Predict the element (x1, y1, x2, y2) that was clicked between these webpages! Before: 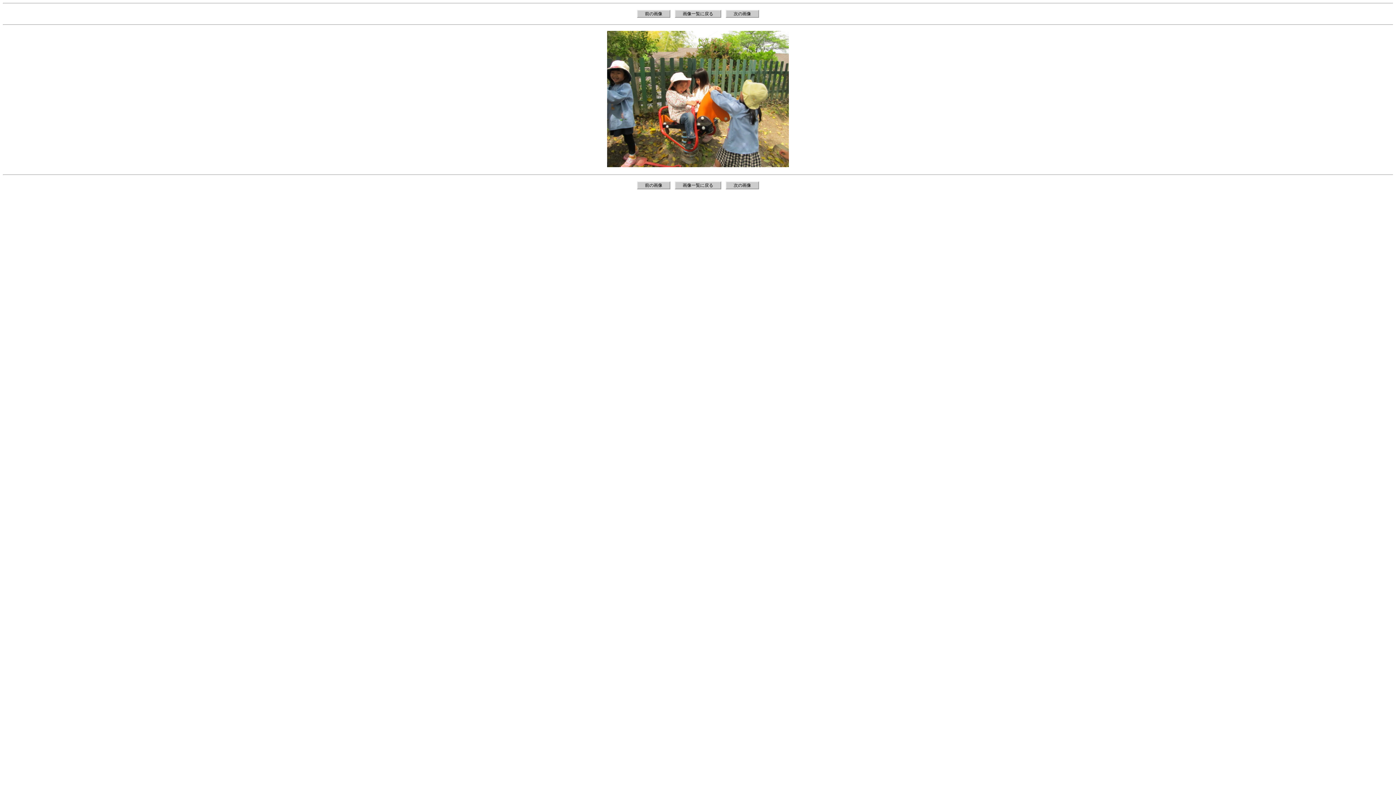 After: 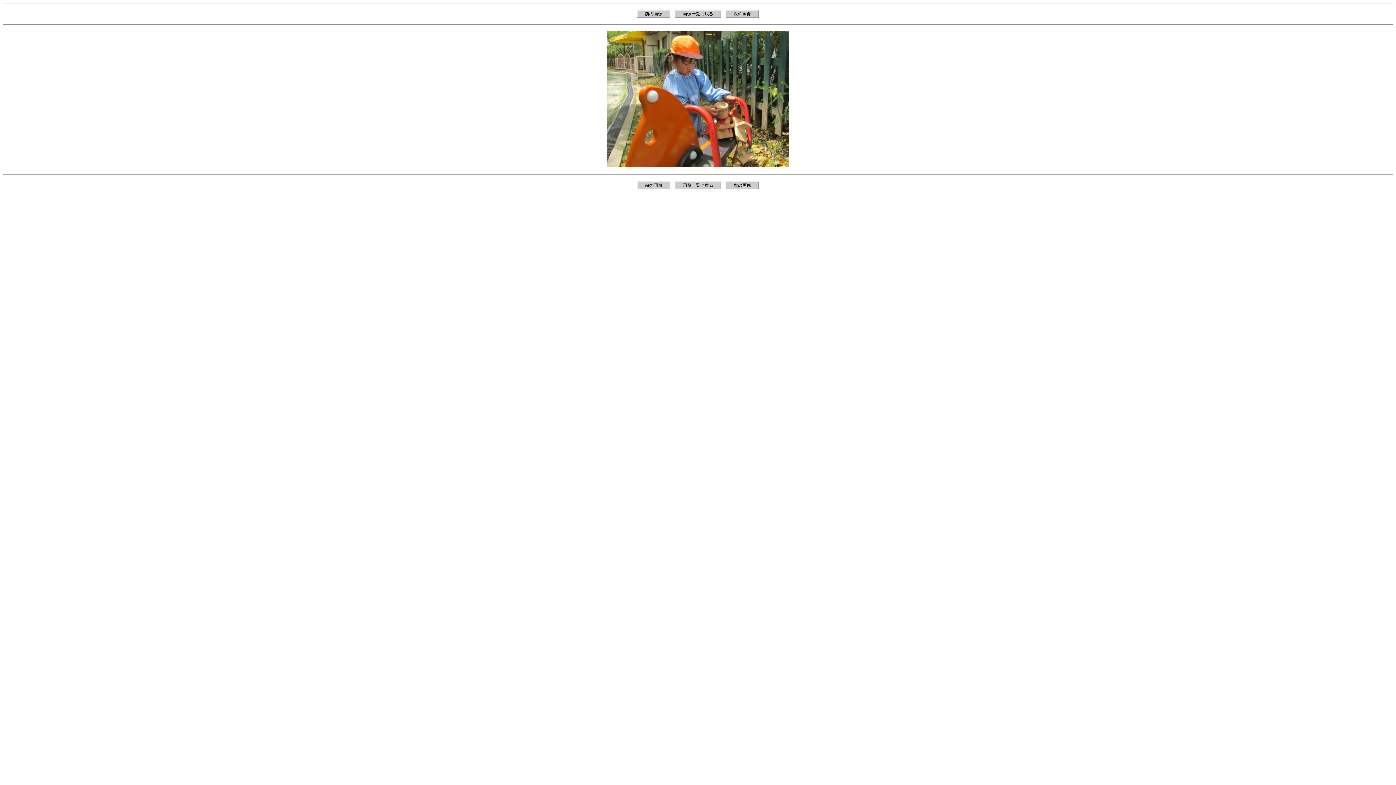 Action: bbox: (637, 9, 670, 17) label: 前の画像